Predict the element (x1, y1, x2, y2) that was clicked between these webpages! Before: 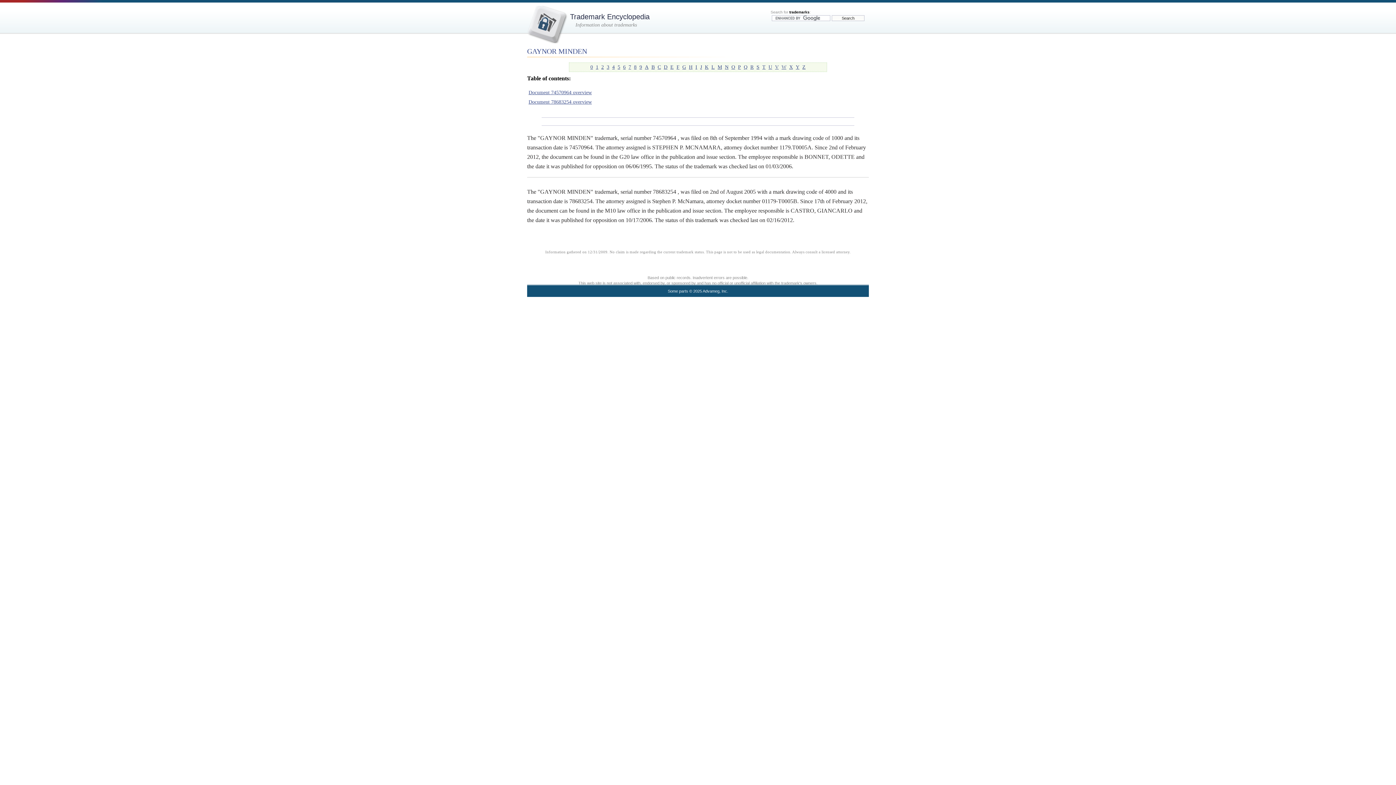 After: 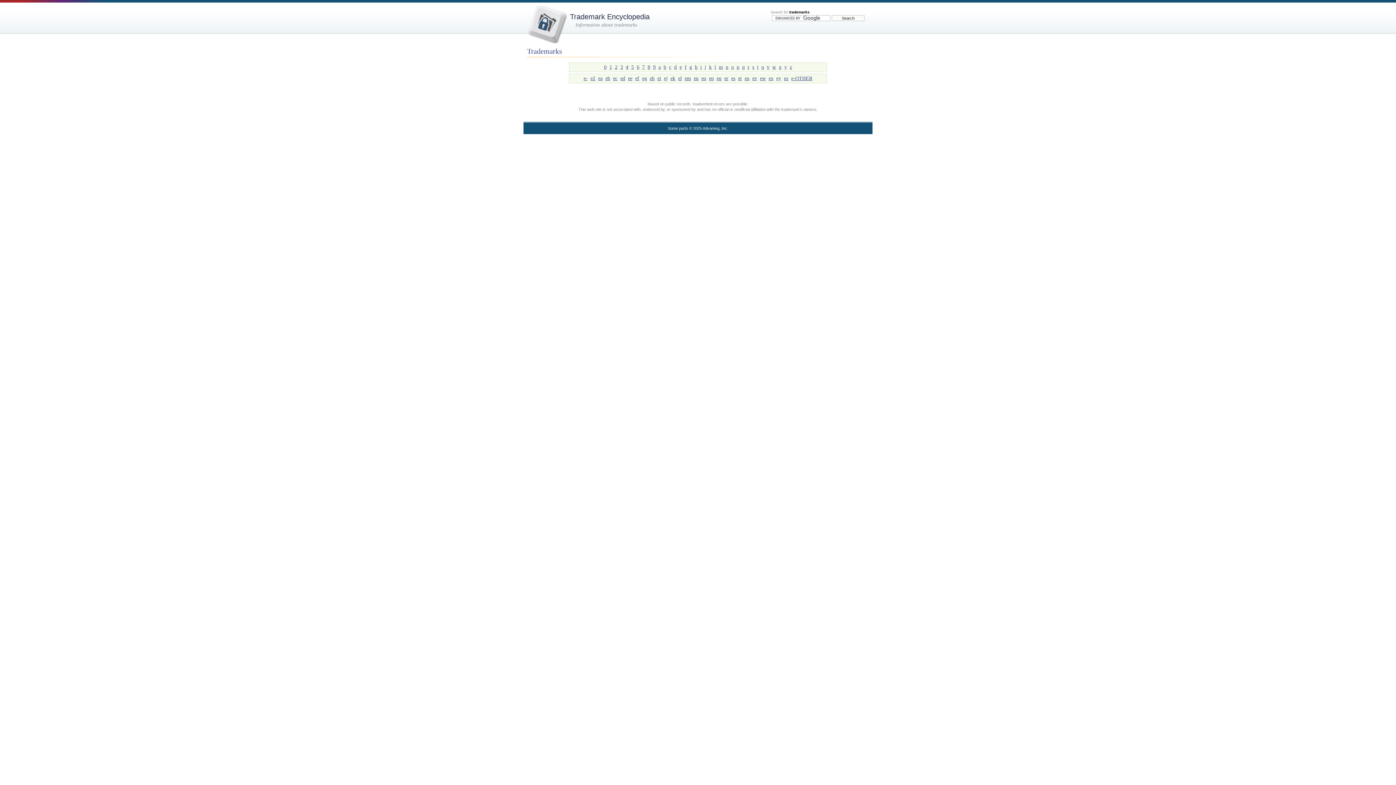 Action: label: E bbox: (670, 64, 673, 69)